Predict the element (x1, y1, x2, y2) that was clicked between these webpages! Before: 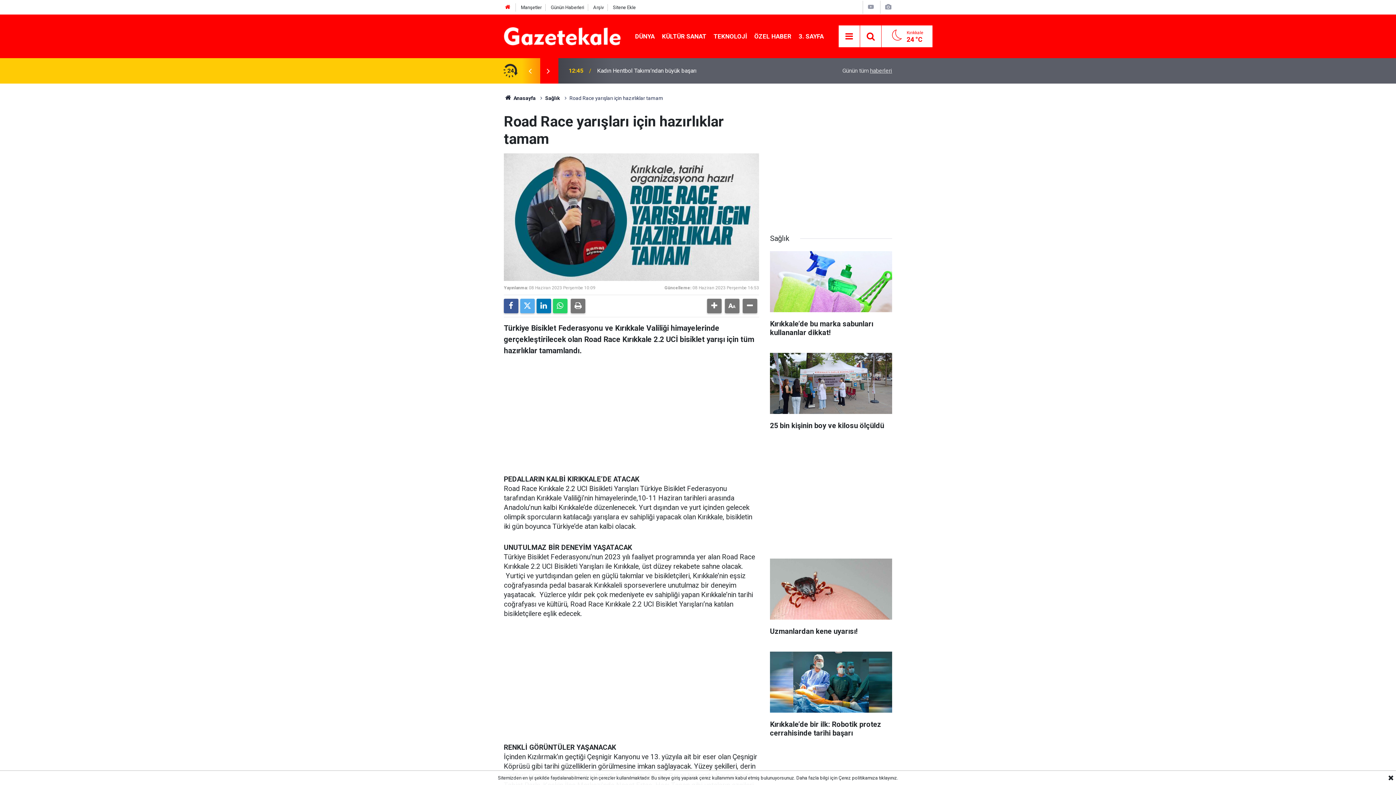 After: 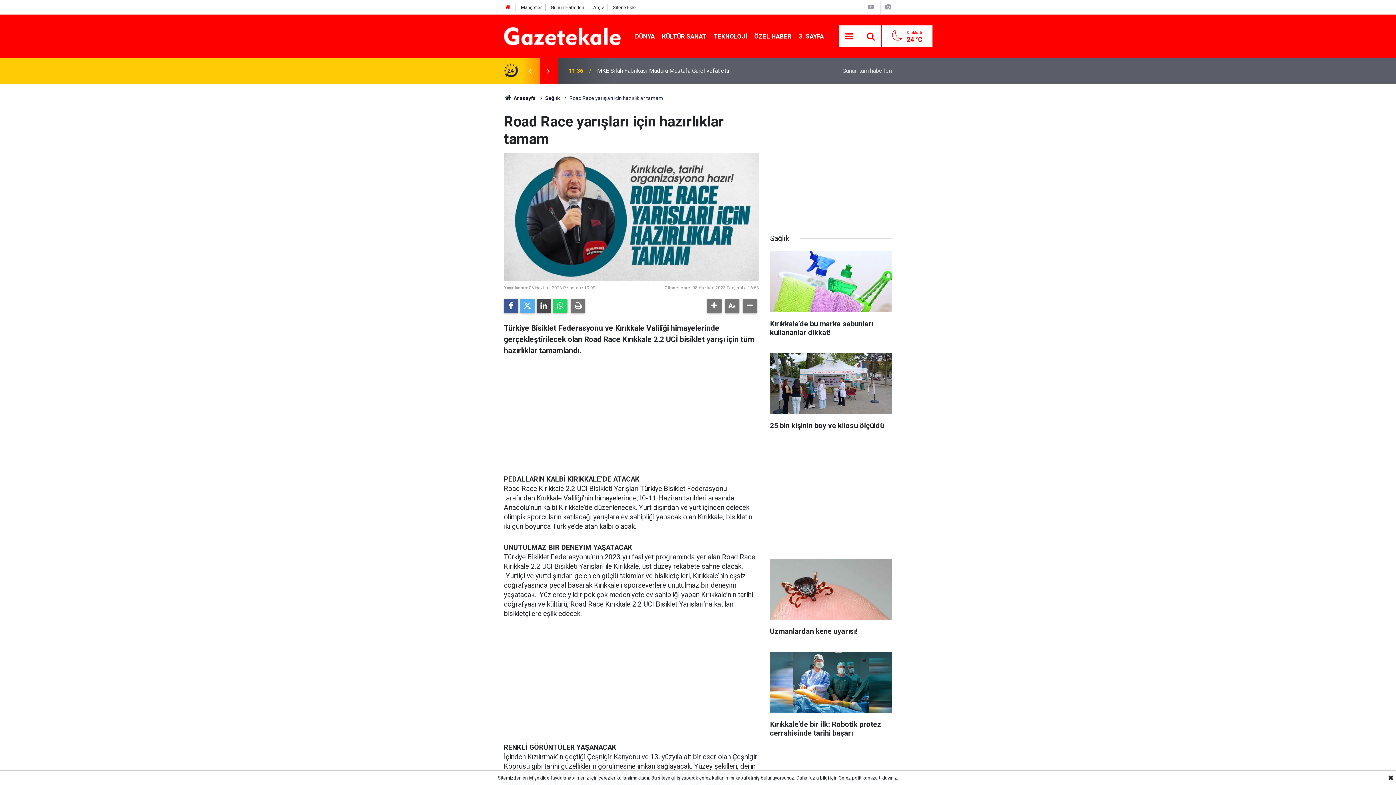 Action: bbox: (536, 298, 551, 313)